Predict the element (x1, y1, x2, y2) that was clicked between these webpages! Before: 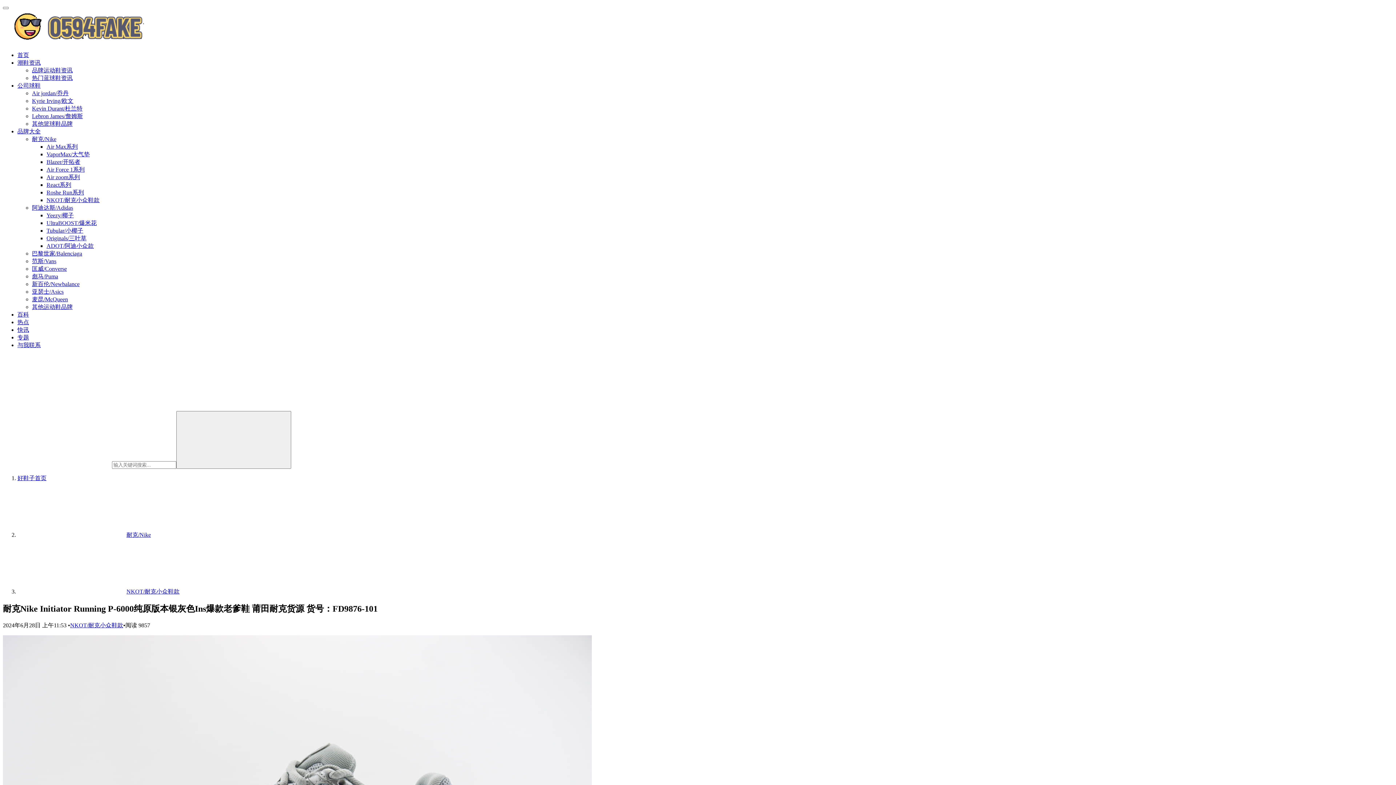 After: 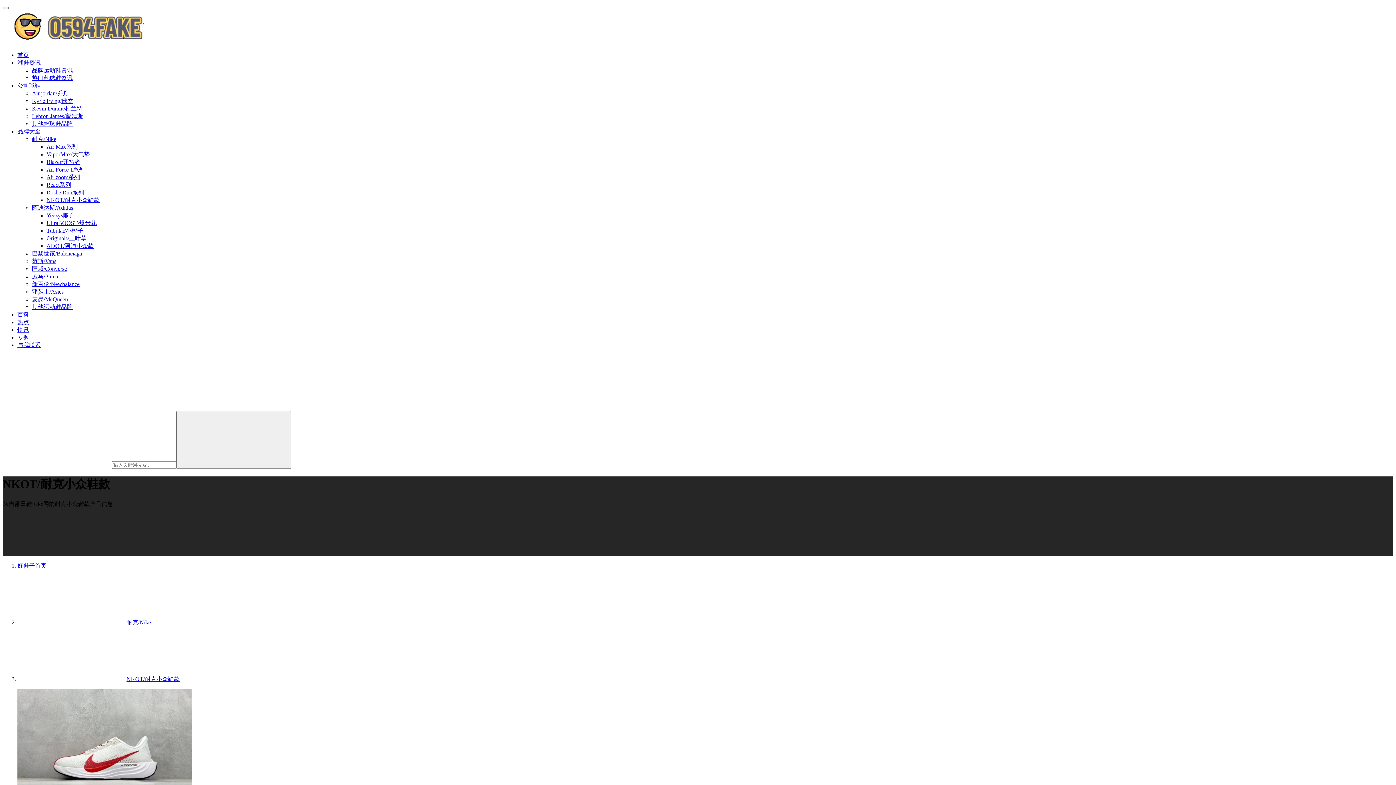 Action: bbox: (126, 588, 179, 594) label: NKOT/耐克小众鞋款